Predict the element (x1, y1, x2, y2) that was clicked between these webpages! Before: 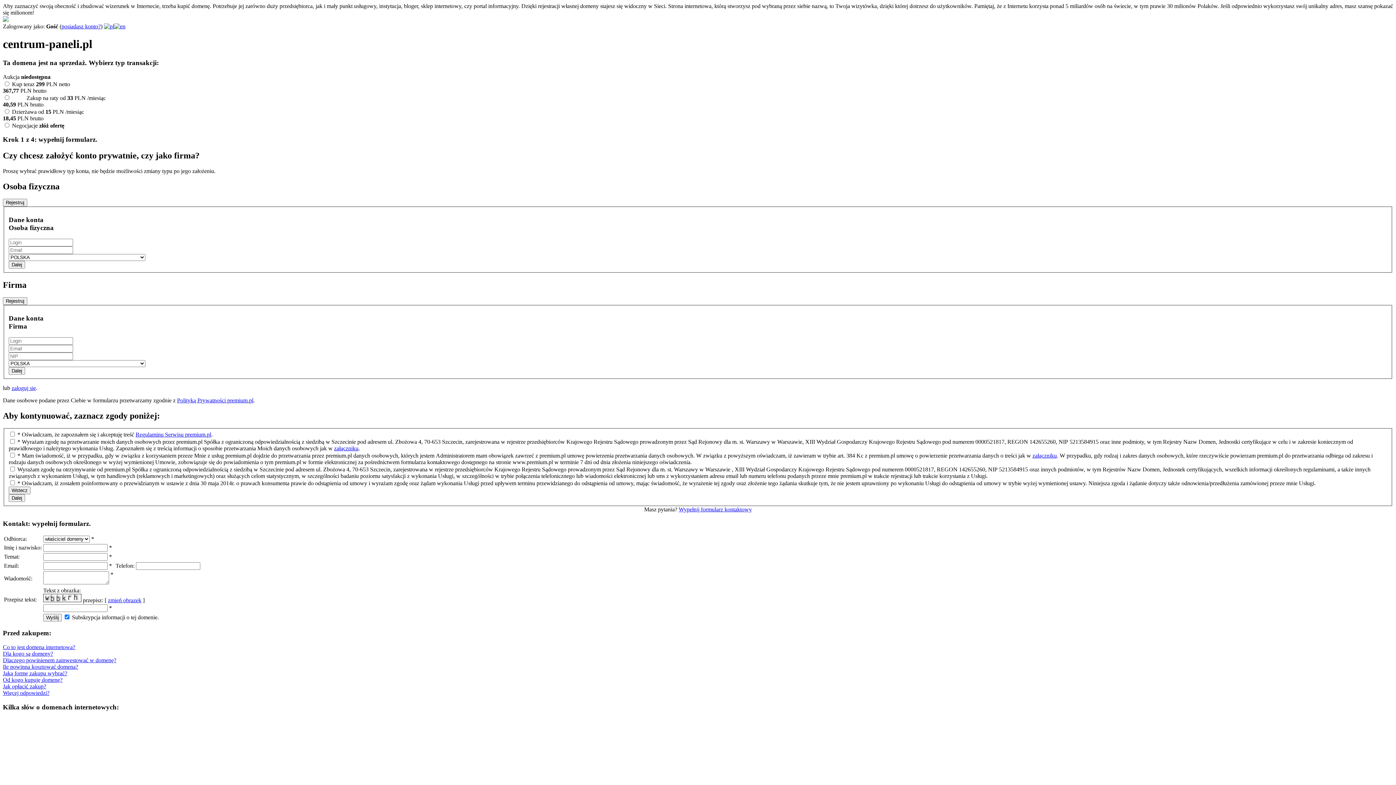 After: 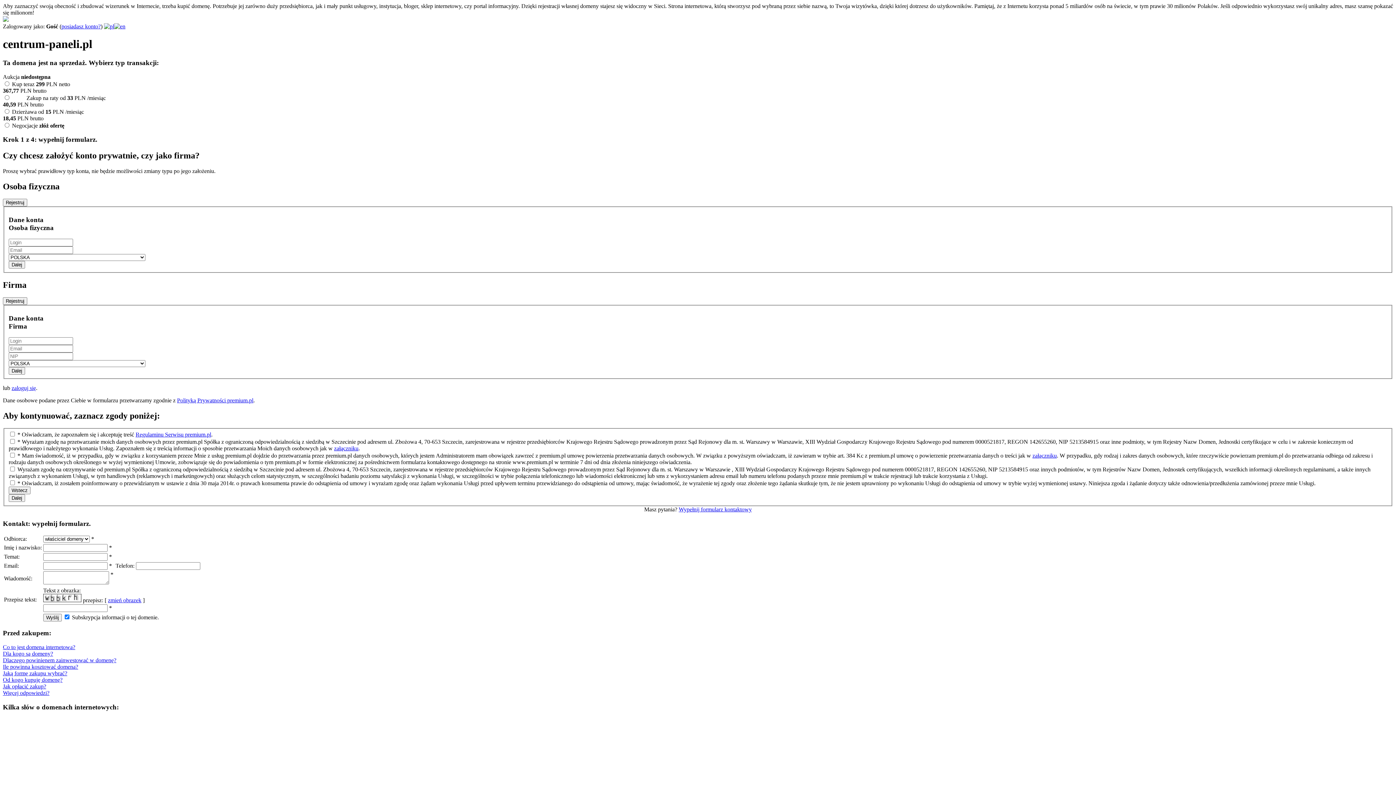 Action: bbox: (2, 664, 78, 670) label: Ile powinna kosztować domena?